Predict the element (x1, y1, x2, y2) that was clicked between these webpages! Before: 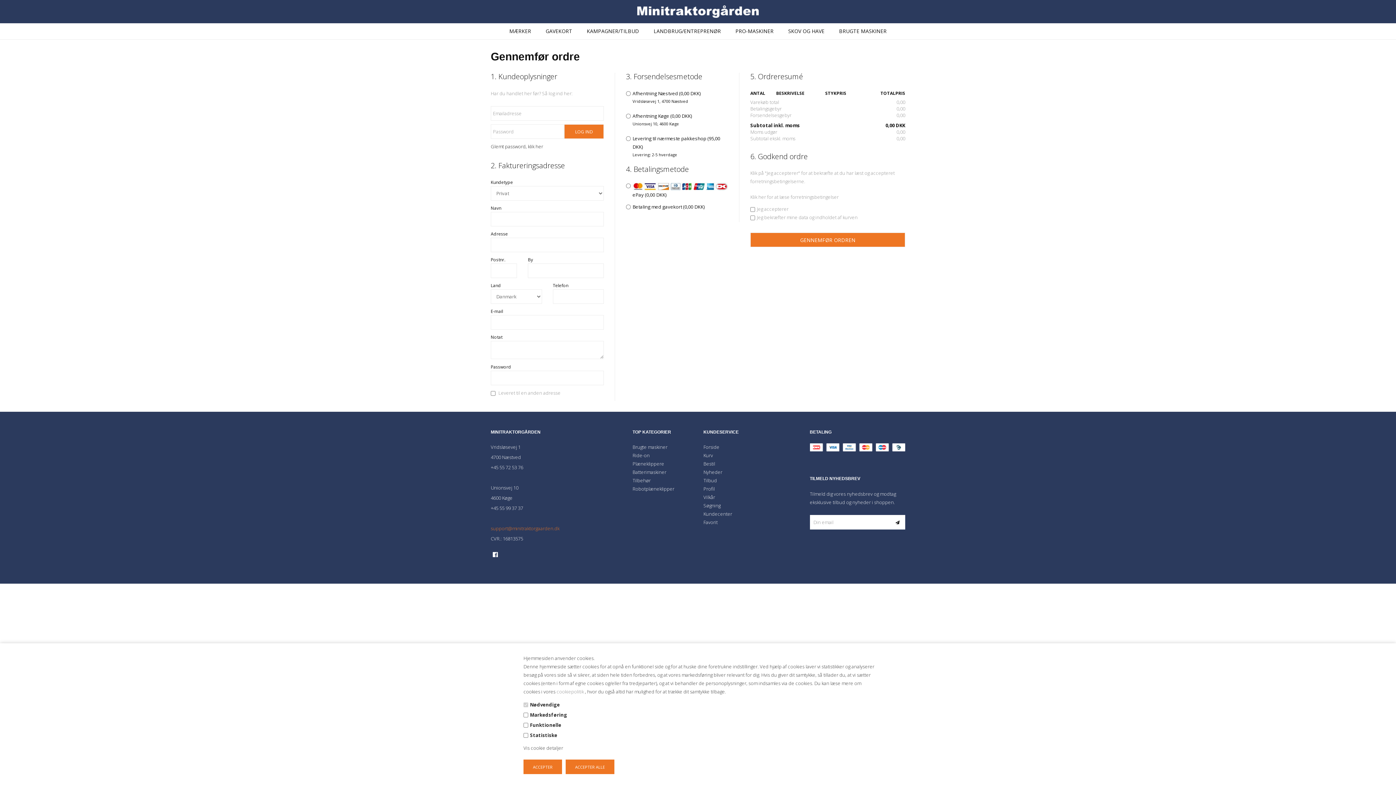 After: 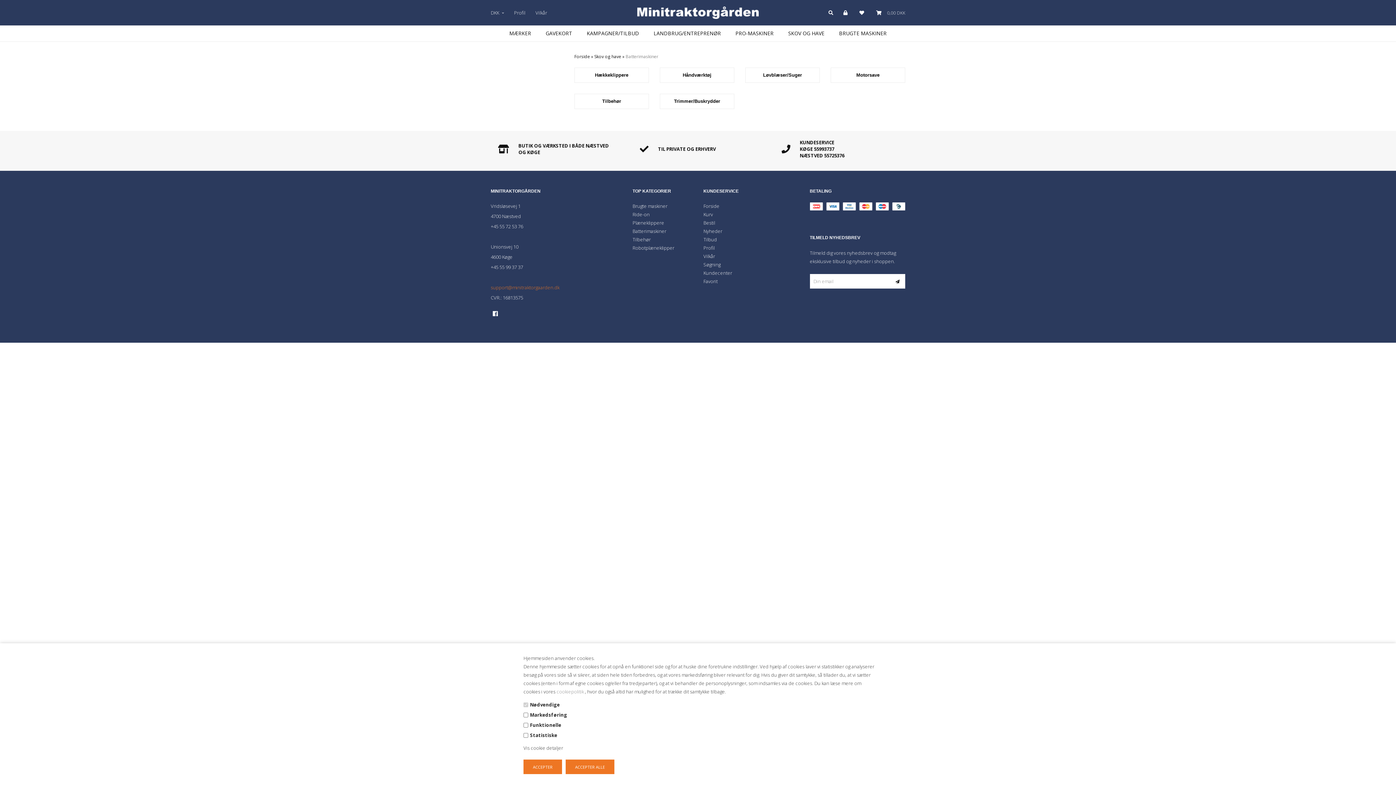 Action: label: Batterimaskiner bbox: (632, 469, 666, 475)